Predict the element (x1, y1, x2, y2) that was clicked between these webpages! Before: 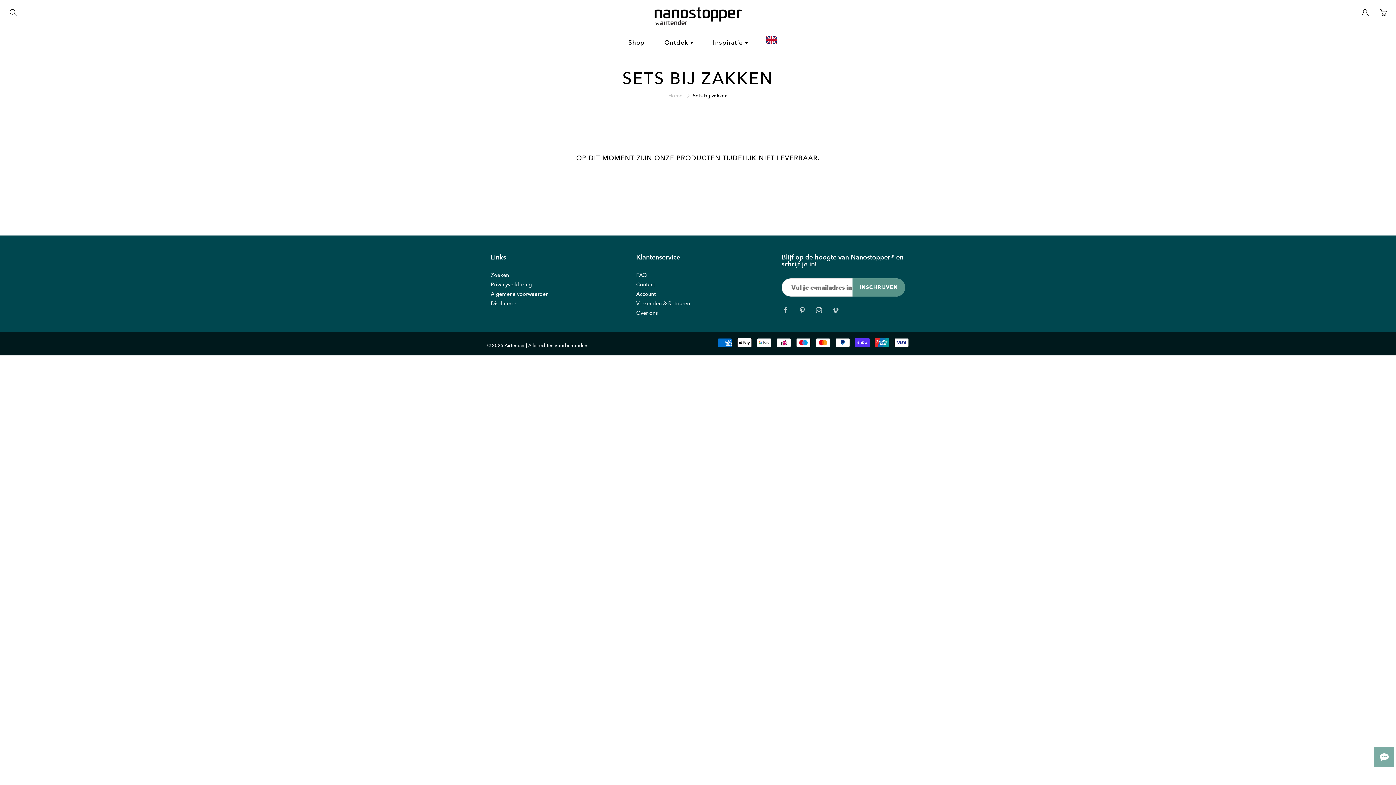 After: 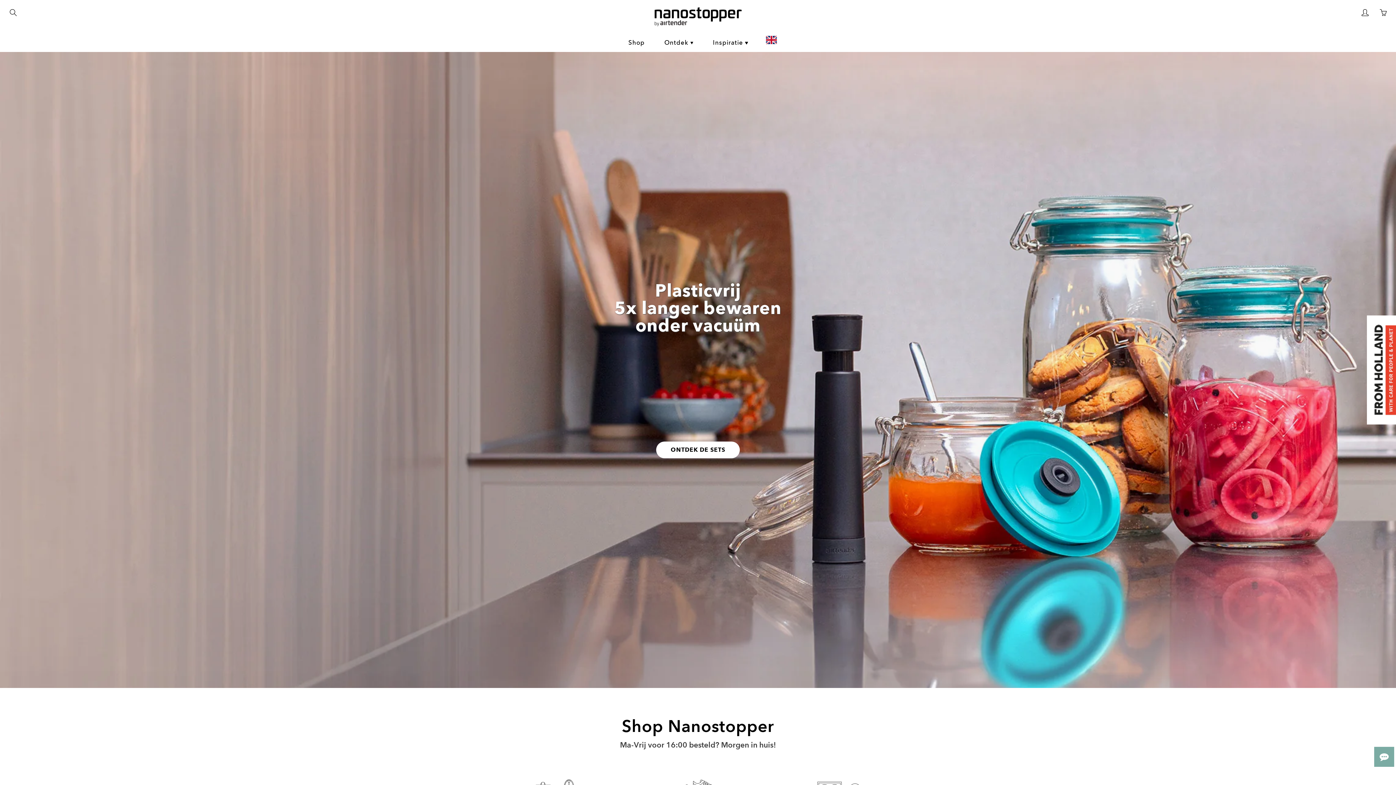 Action: bbox: (654, 3, 741, 26)